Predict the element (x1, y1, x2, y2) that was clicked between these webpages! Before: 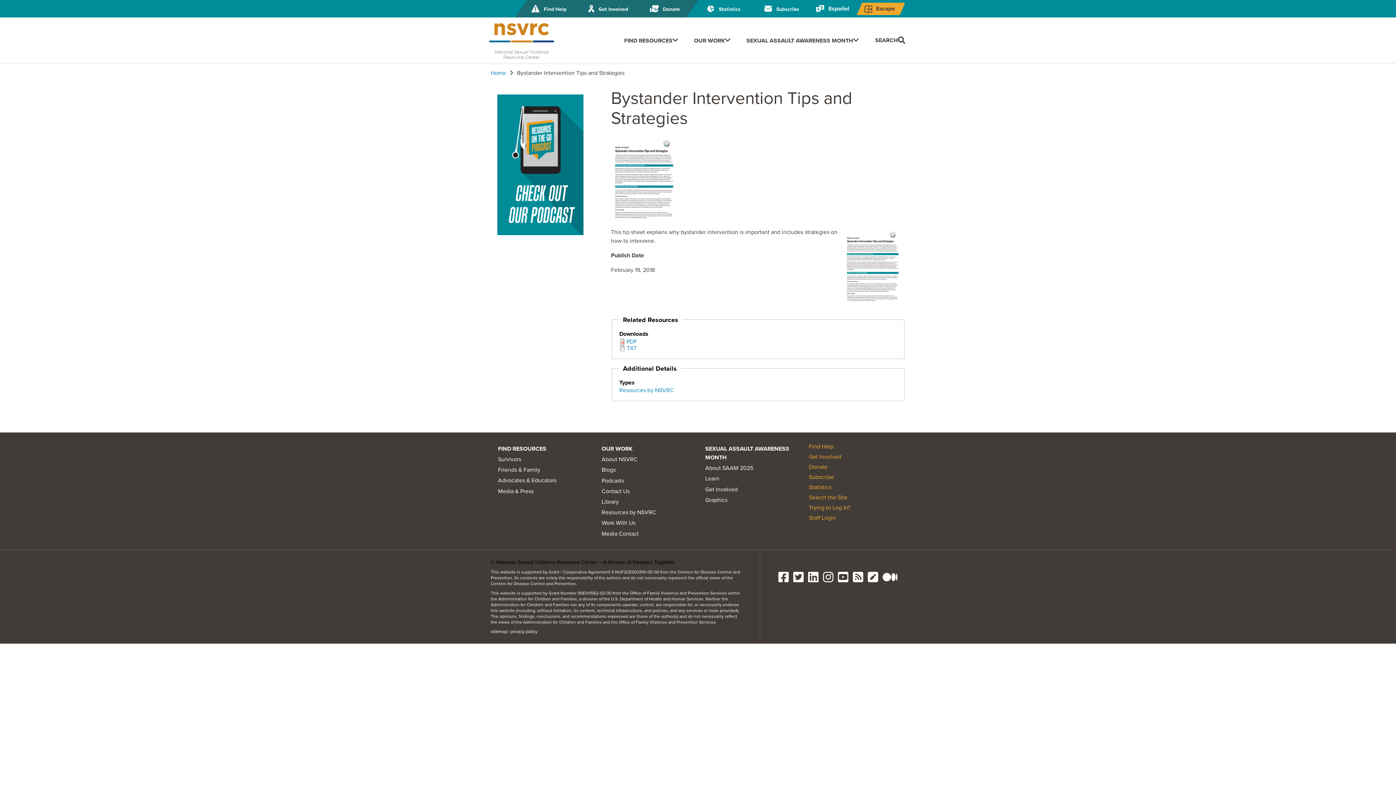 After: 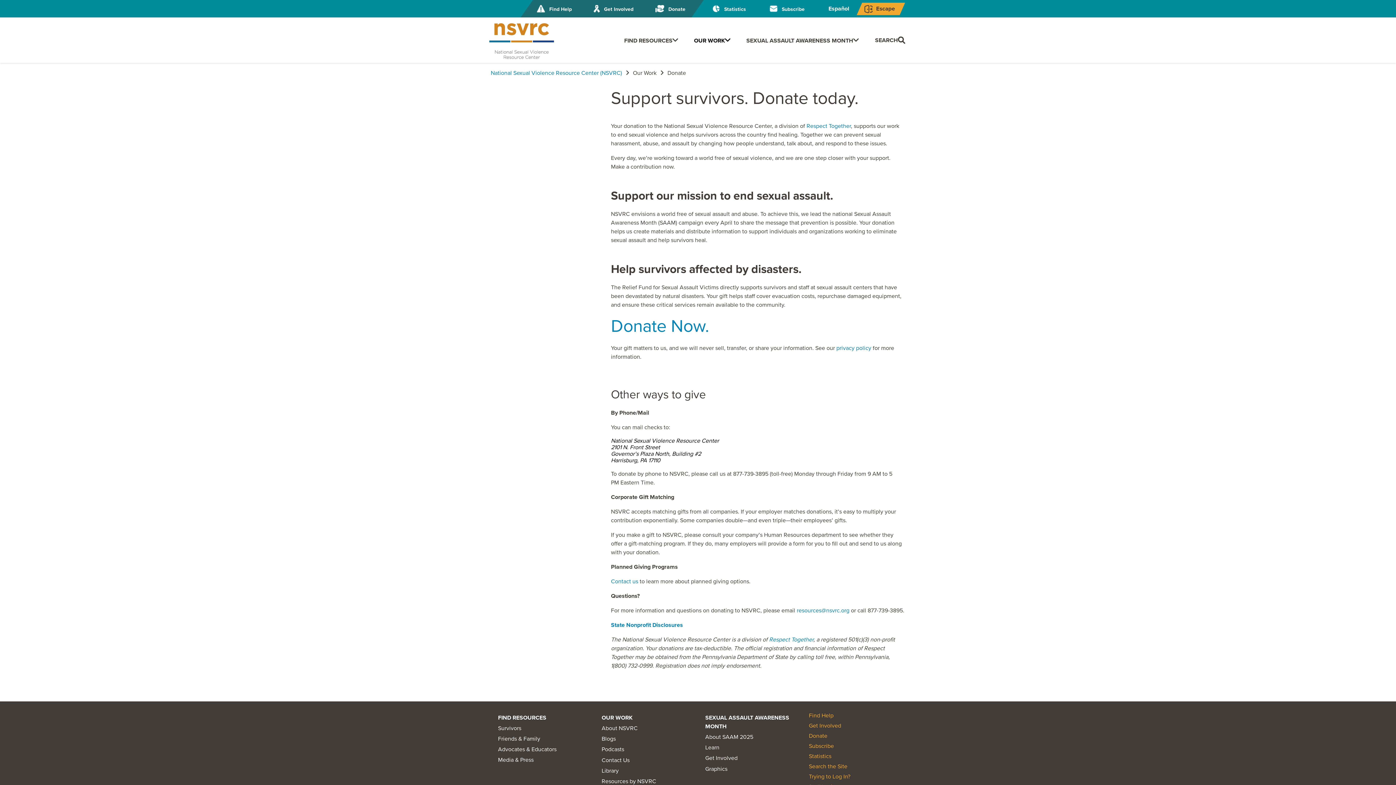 Action: label: Donate bbox: (637, 0, 692, 17)